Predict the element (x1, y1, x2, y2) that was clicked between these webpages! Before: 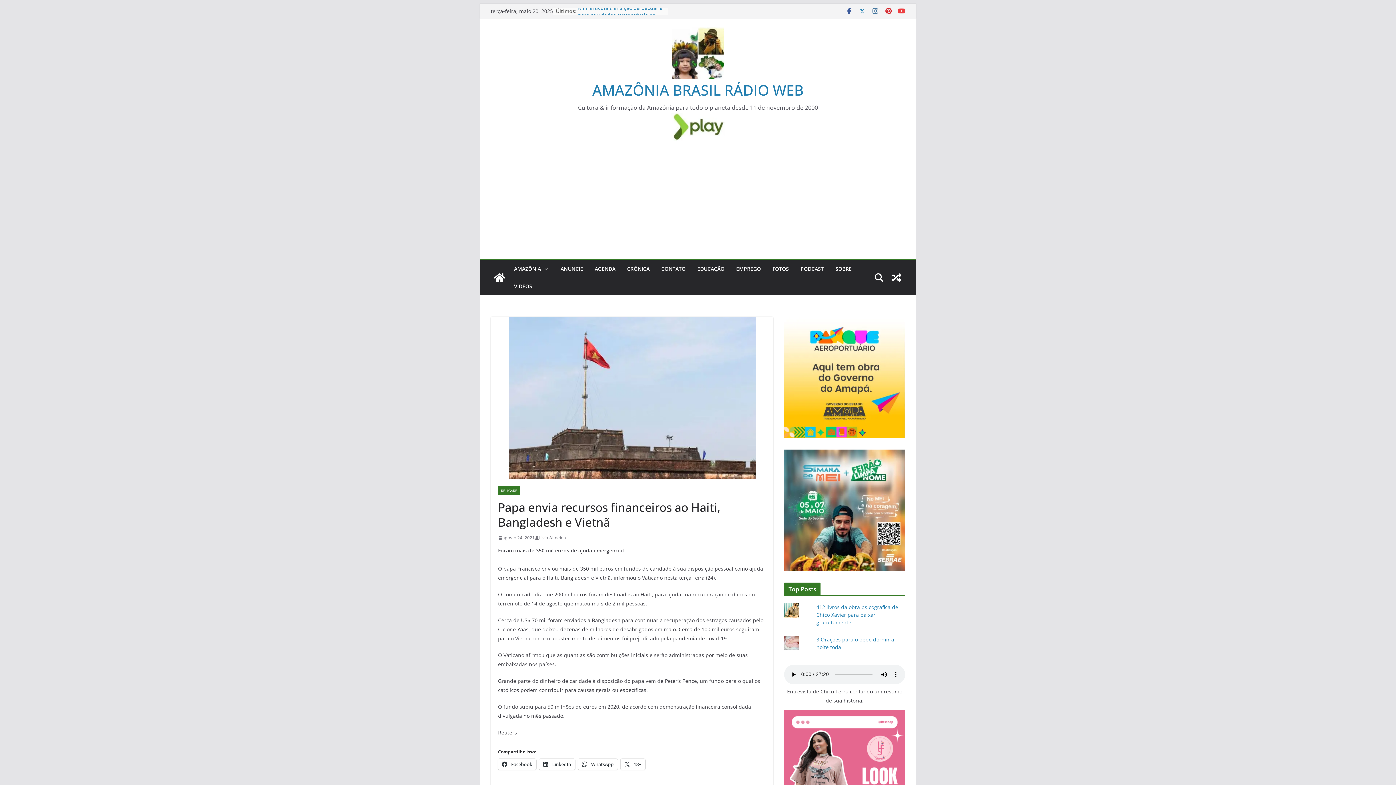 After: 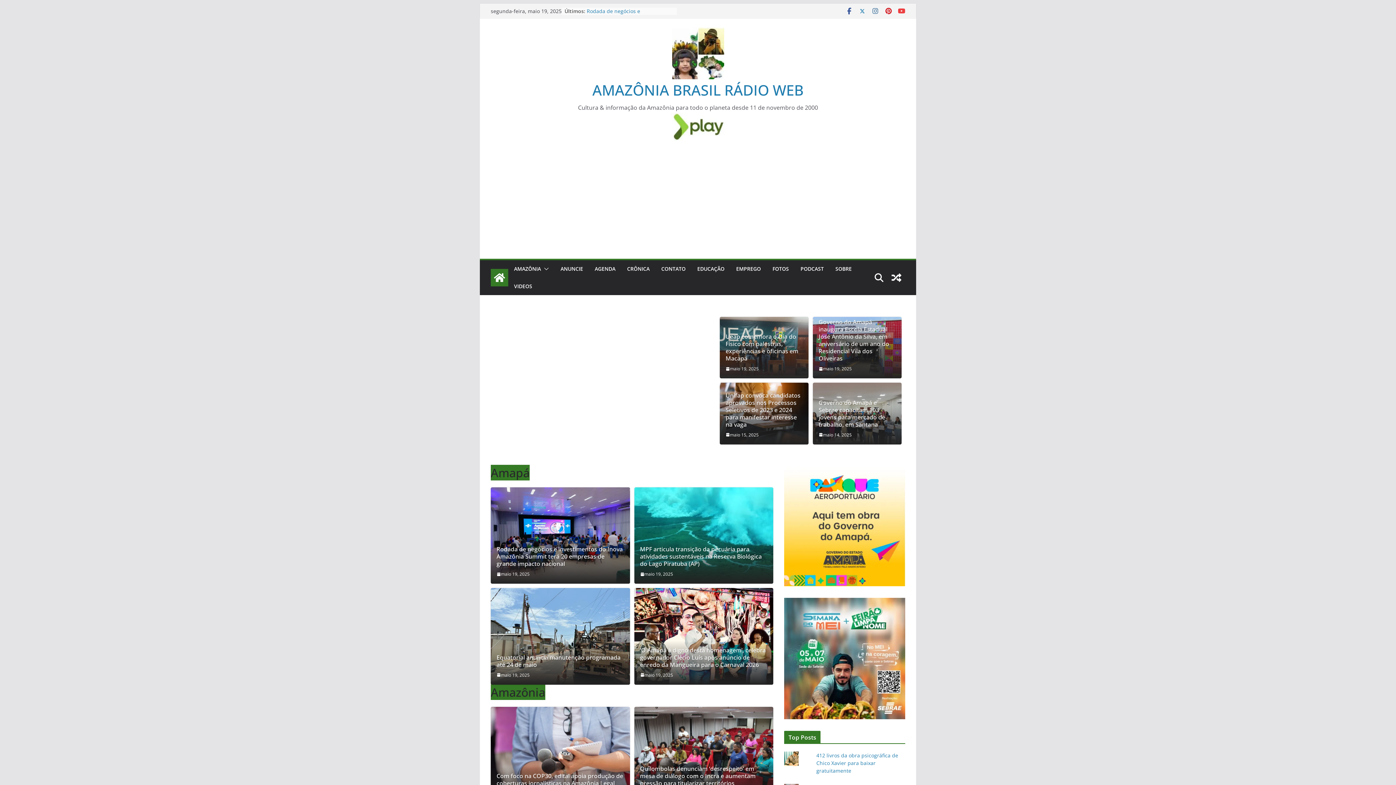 Action: bbox: (592, 80, 803, 100) label: AMAZÔNIA BRASIL RÁDIO WEB